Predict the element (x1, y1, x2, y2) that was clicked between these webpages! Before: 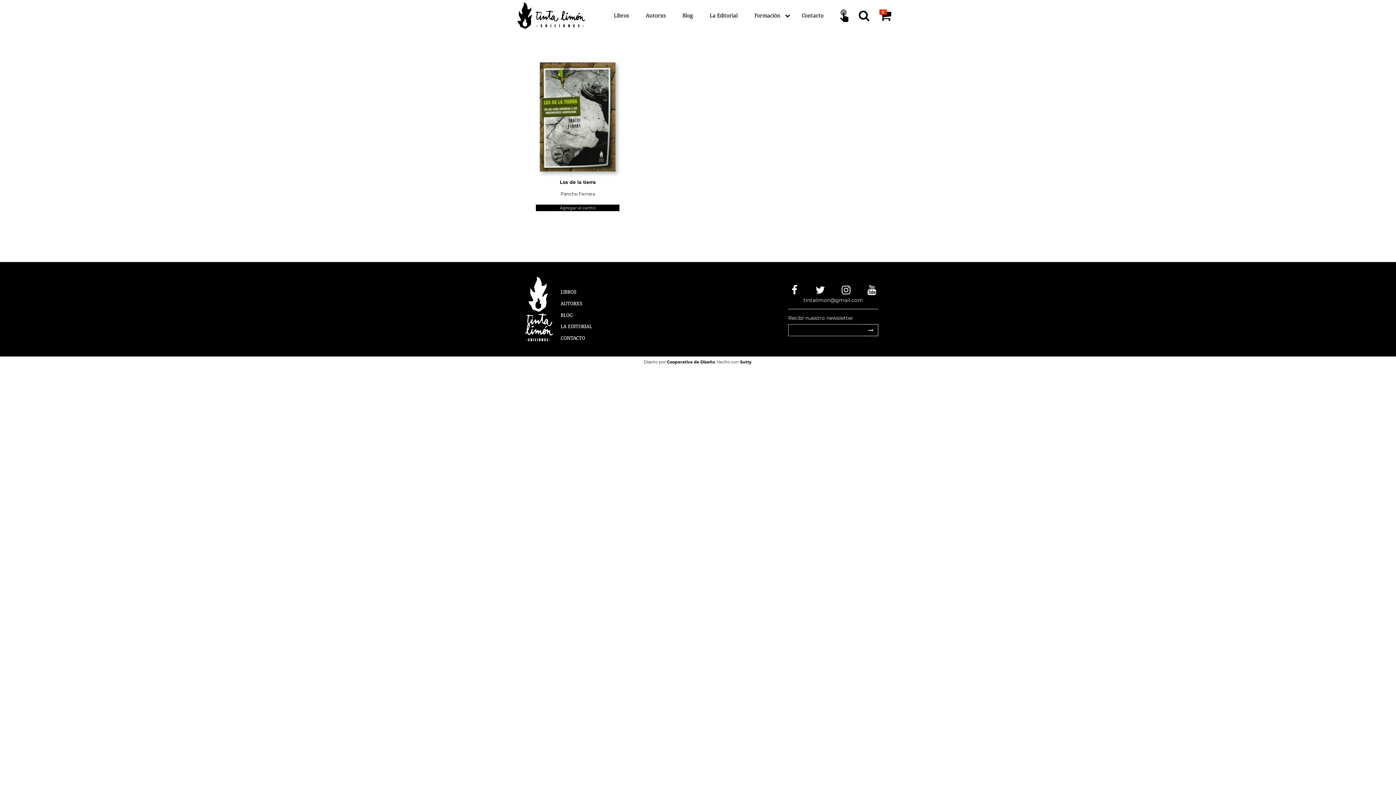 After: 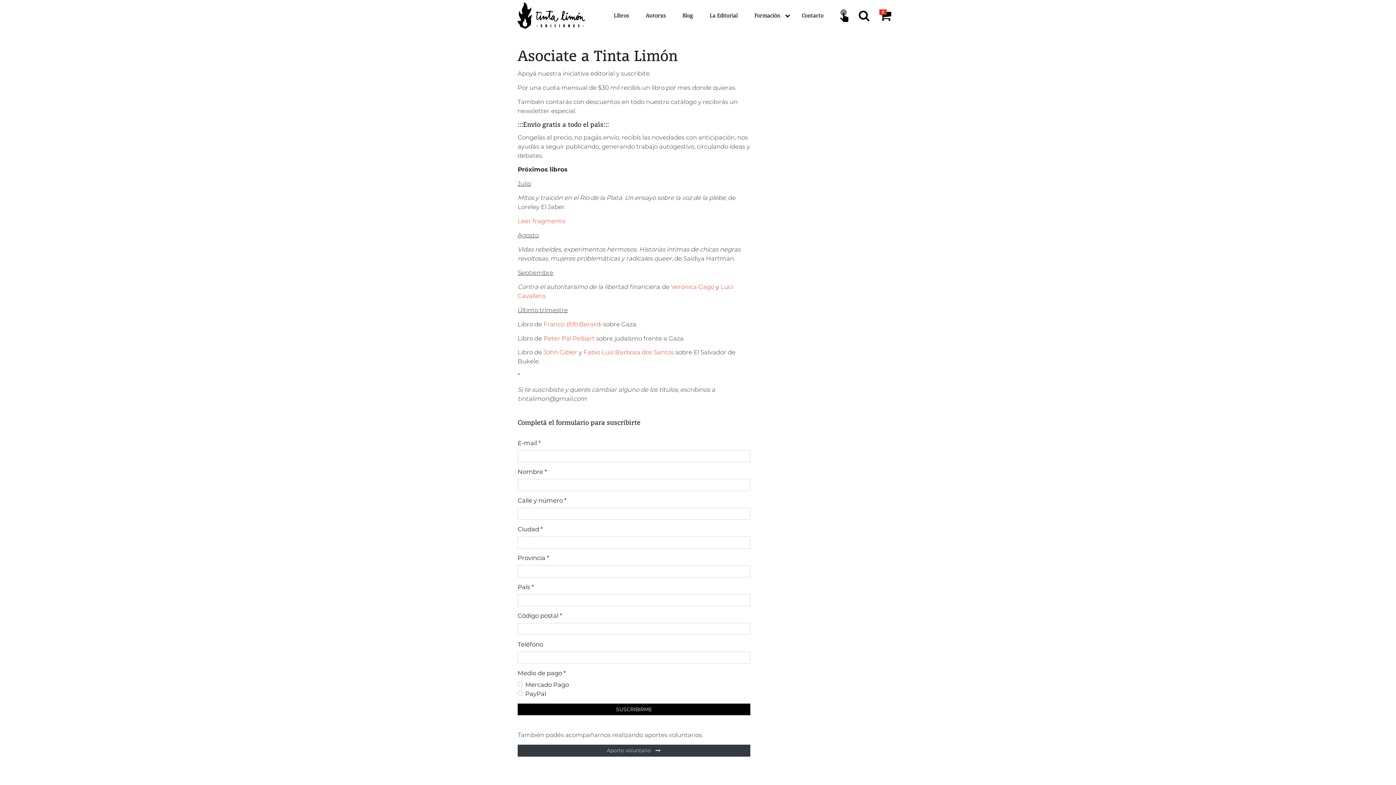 Action: bbox: (835, 4, 853, 27)